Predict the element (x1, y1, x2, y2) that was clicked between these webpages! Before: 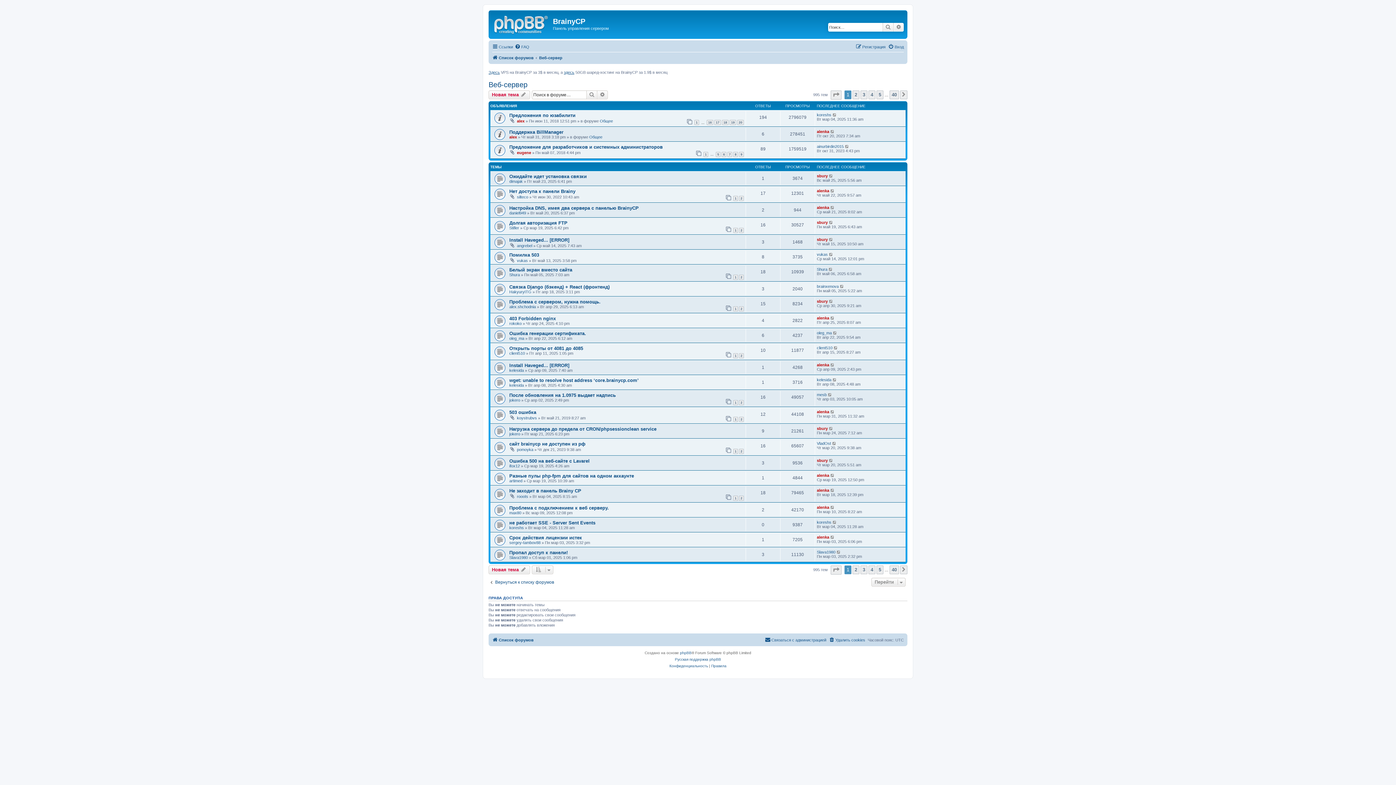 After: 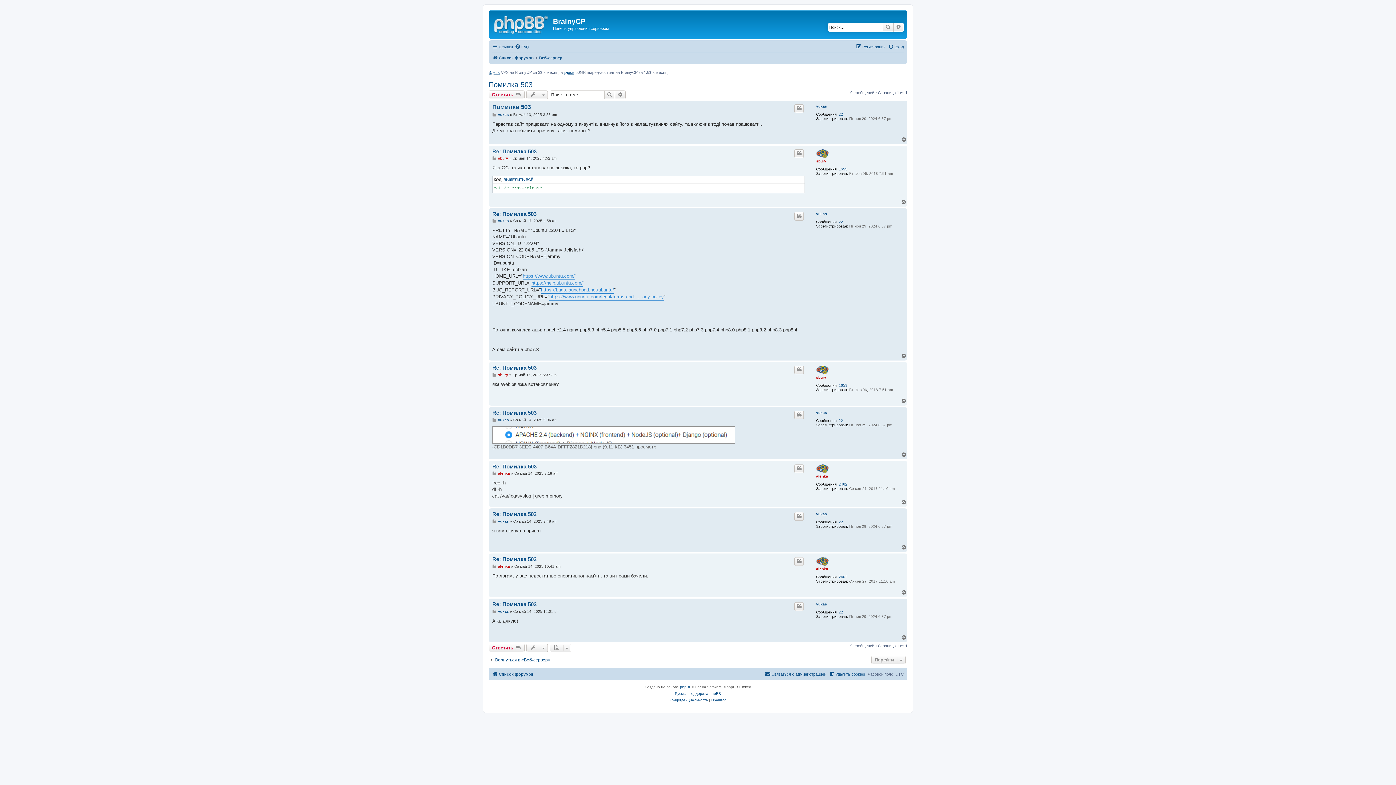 Action: label: Помилка 503 bbox: (509, 252, 539, 257)